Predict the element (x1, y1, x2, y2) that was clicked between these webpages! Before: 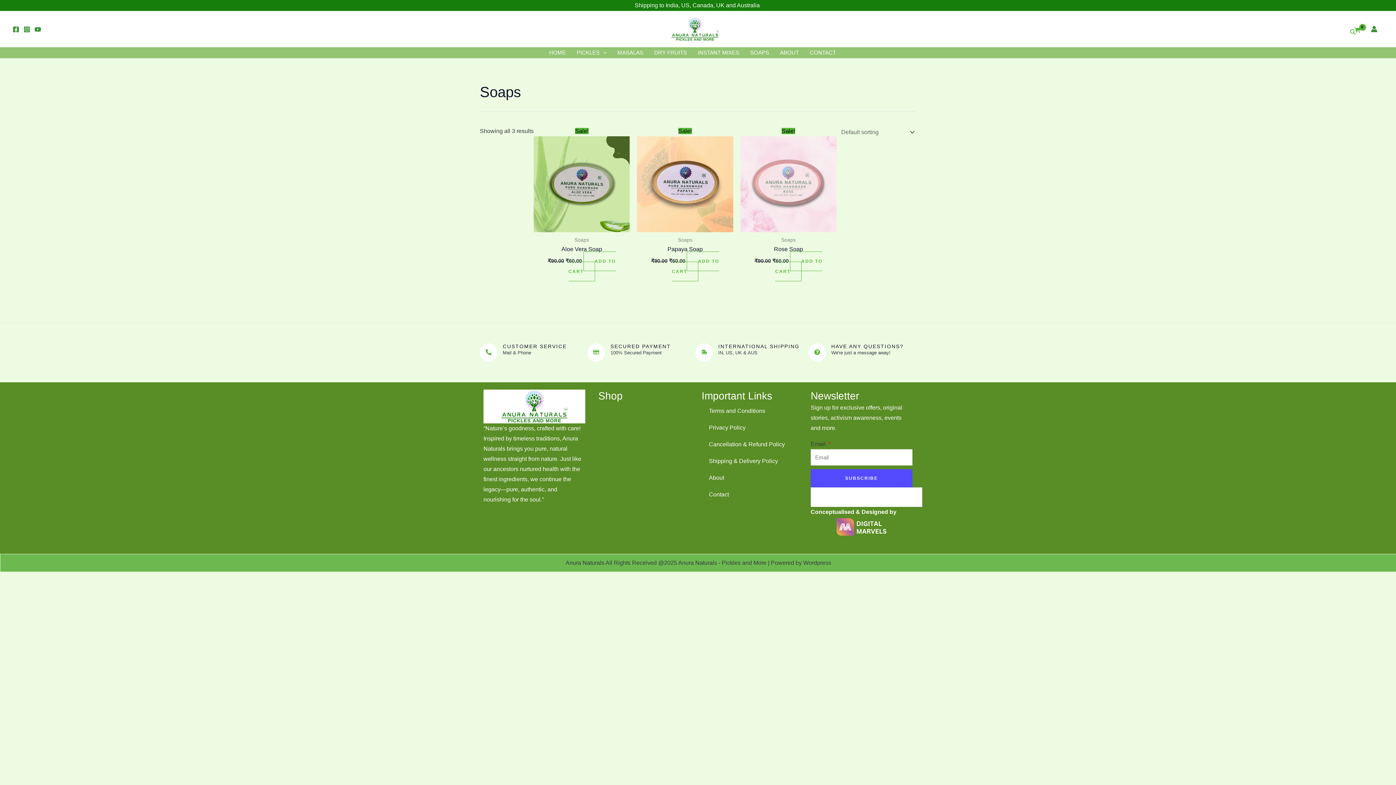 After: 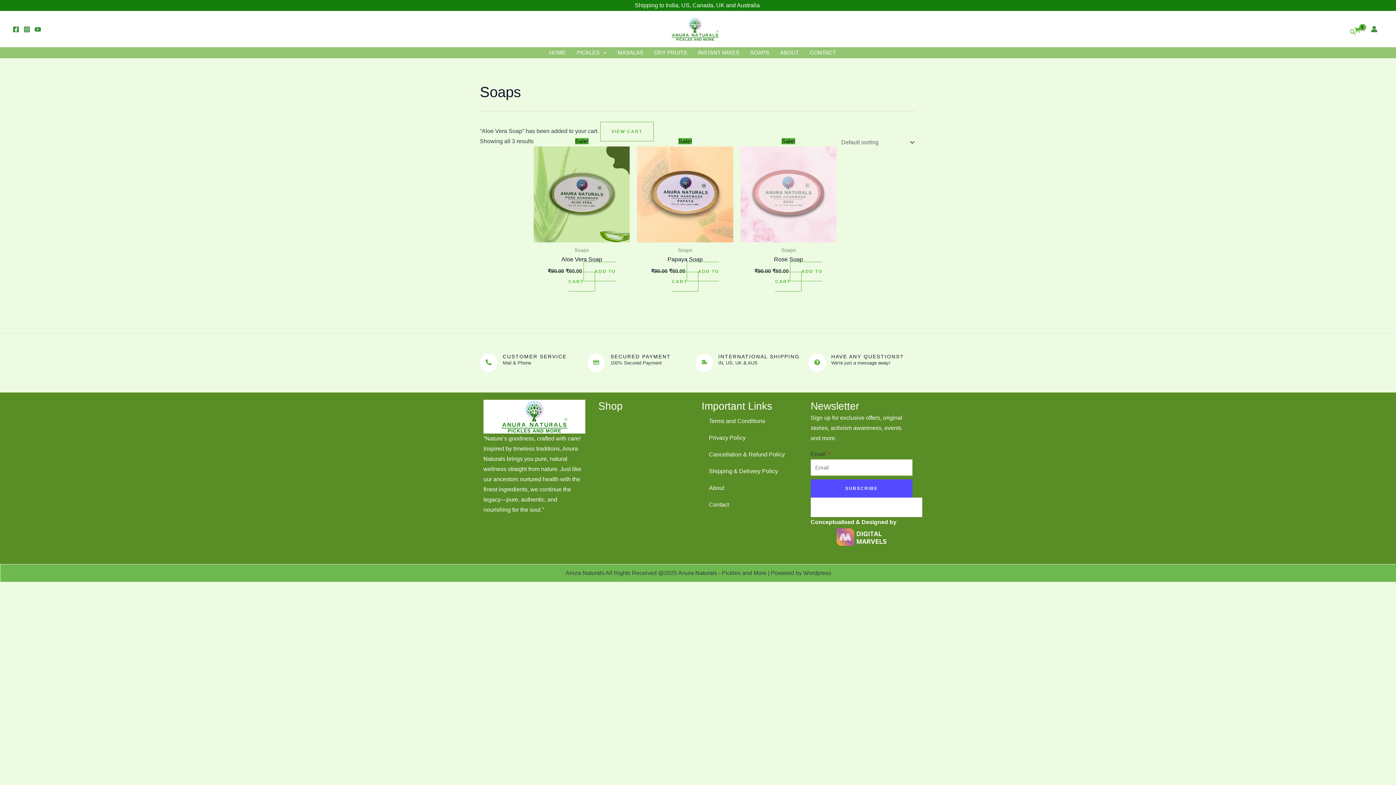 Action: bbox: (568, 251, 615, 281) label: Add to cart: “Aloe Vera Soap”